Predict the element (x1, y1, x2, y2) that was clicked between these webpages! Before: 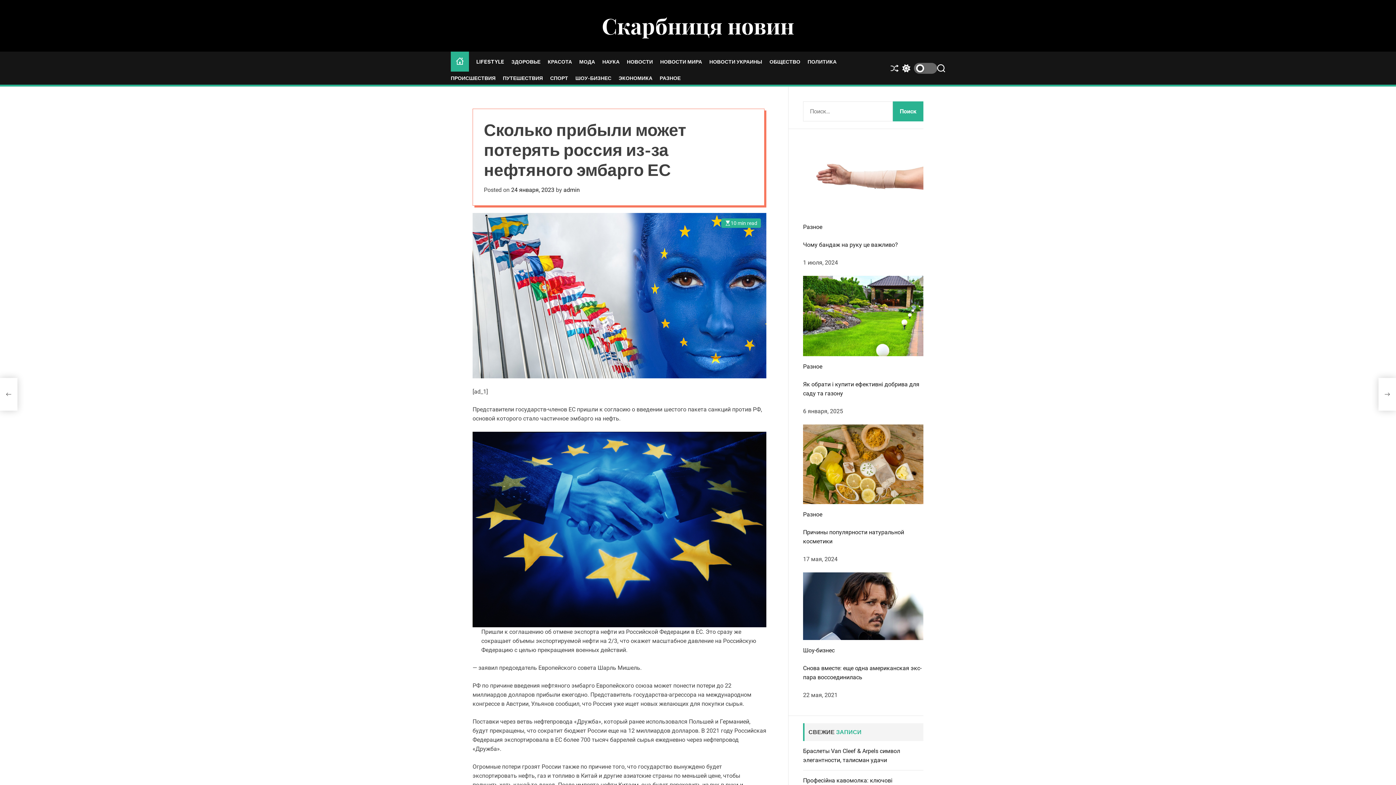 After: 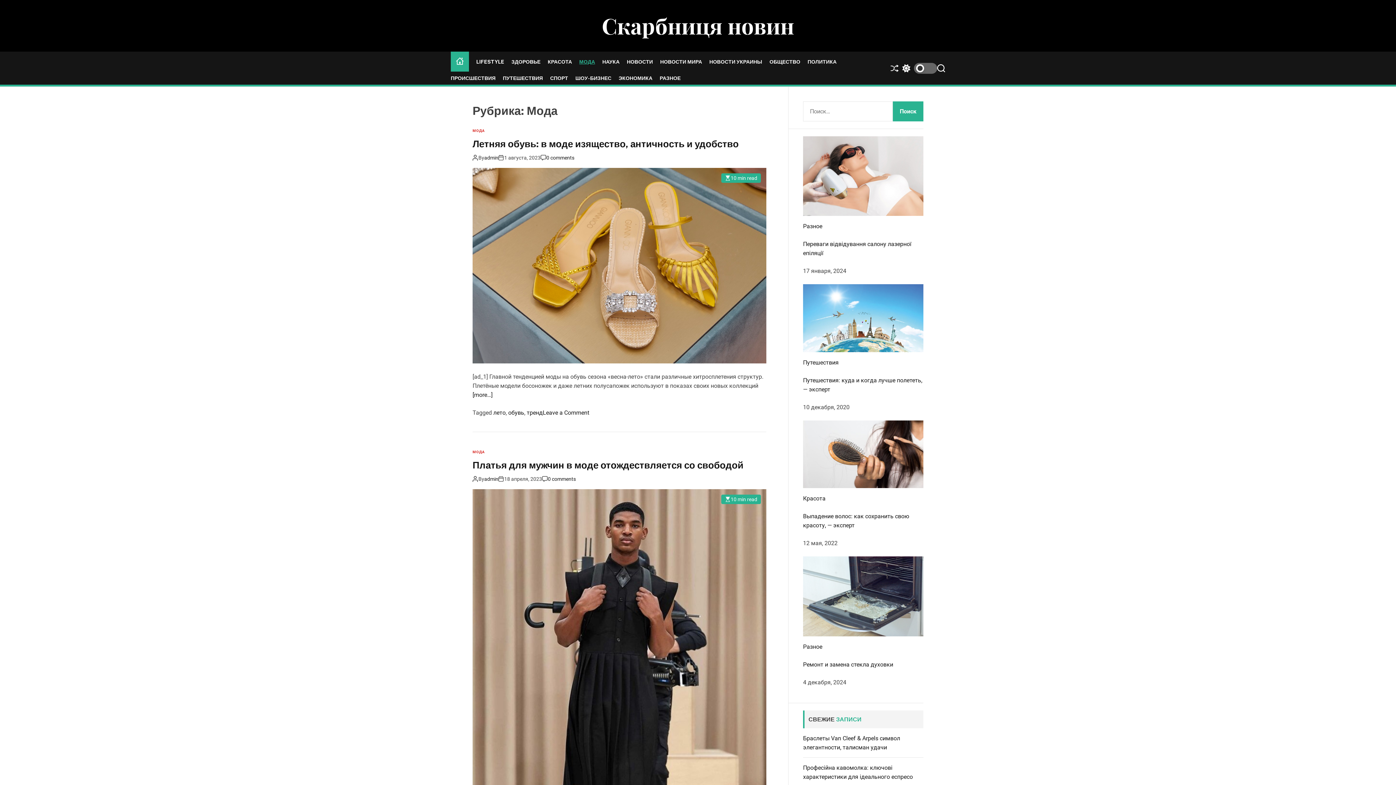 Action: label: МОДА bbox: (579, 55, 595, 68)